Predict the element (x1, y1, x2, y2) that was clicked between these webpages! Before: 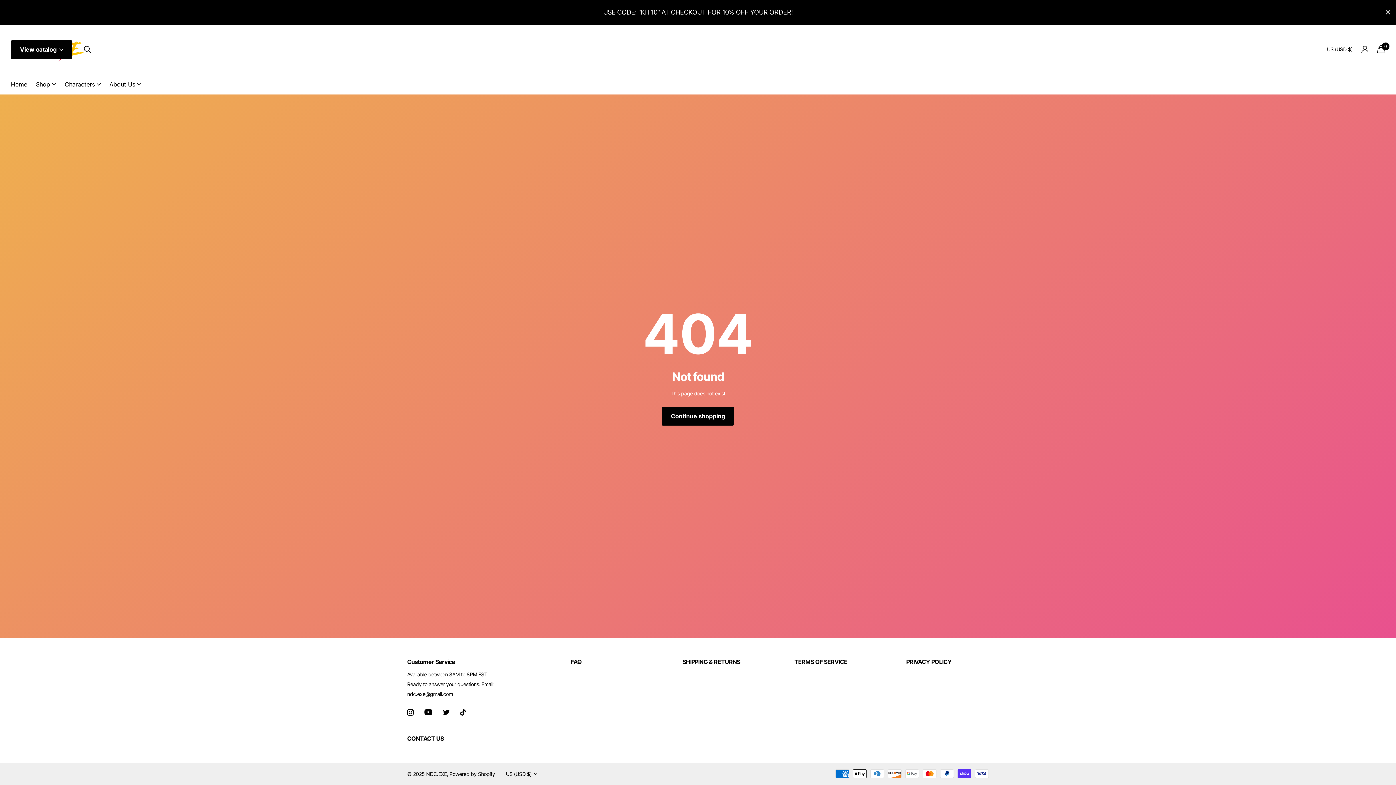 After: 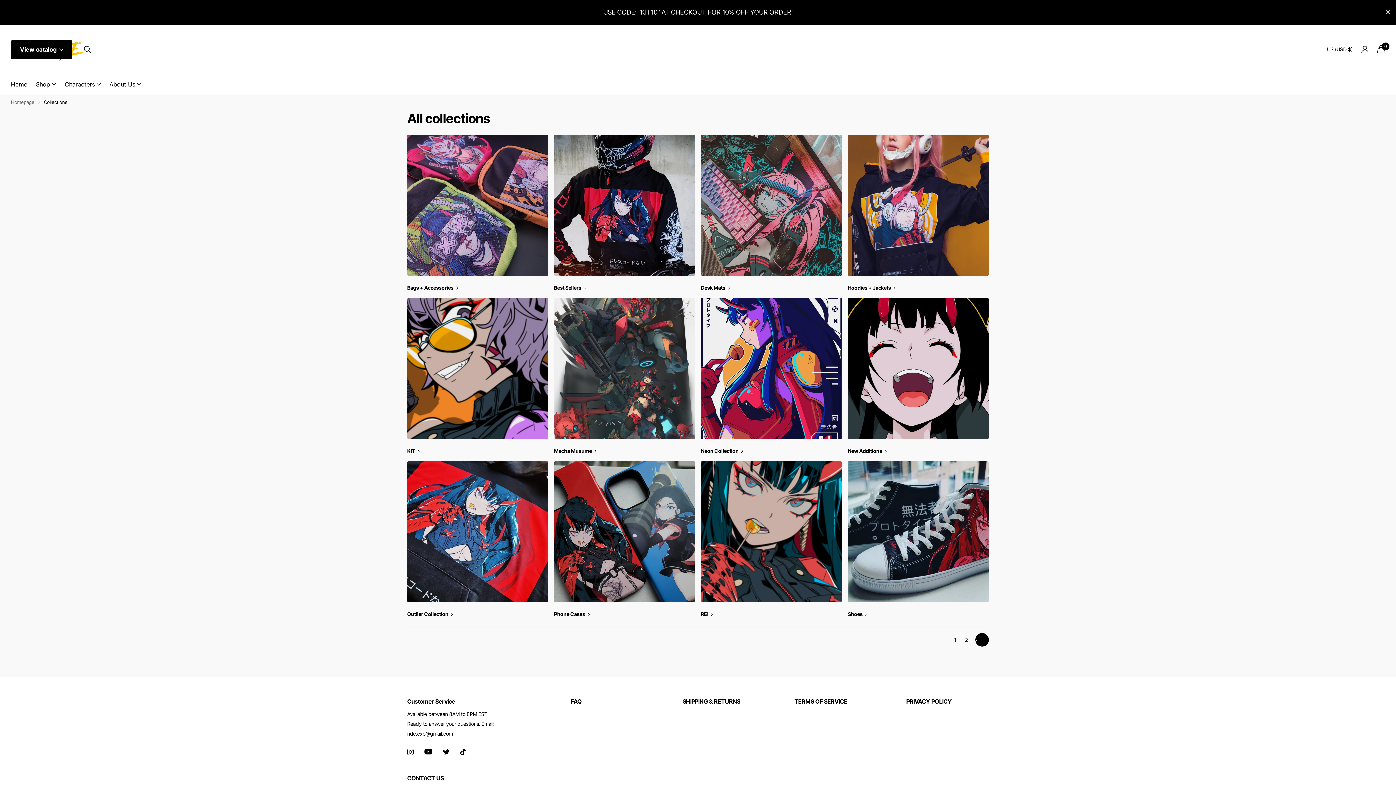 Action: bbox: (1327, 41, 1353, 57) label: US (USD $)